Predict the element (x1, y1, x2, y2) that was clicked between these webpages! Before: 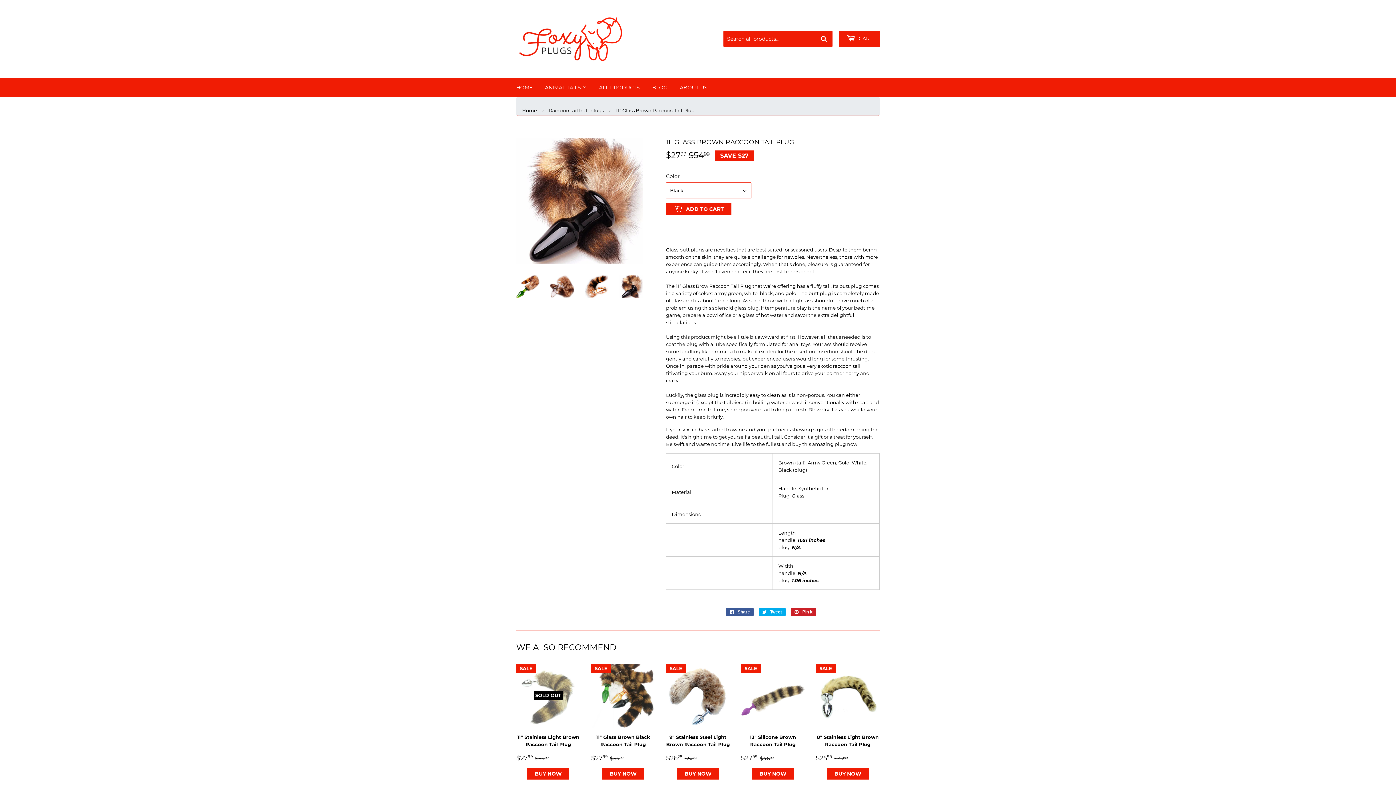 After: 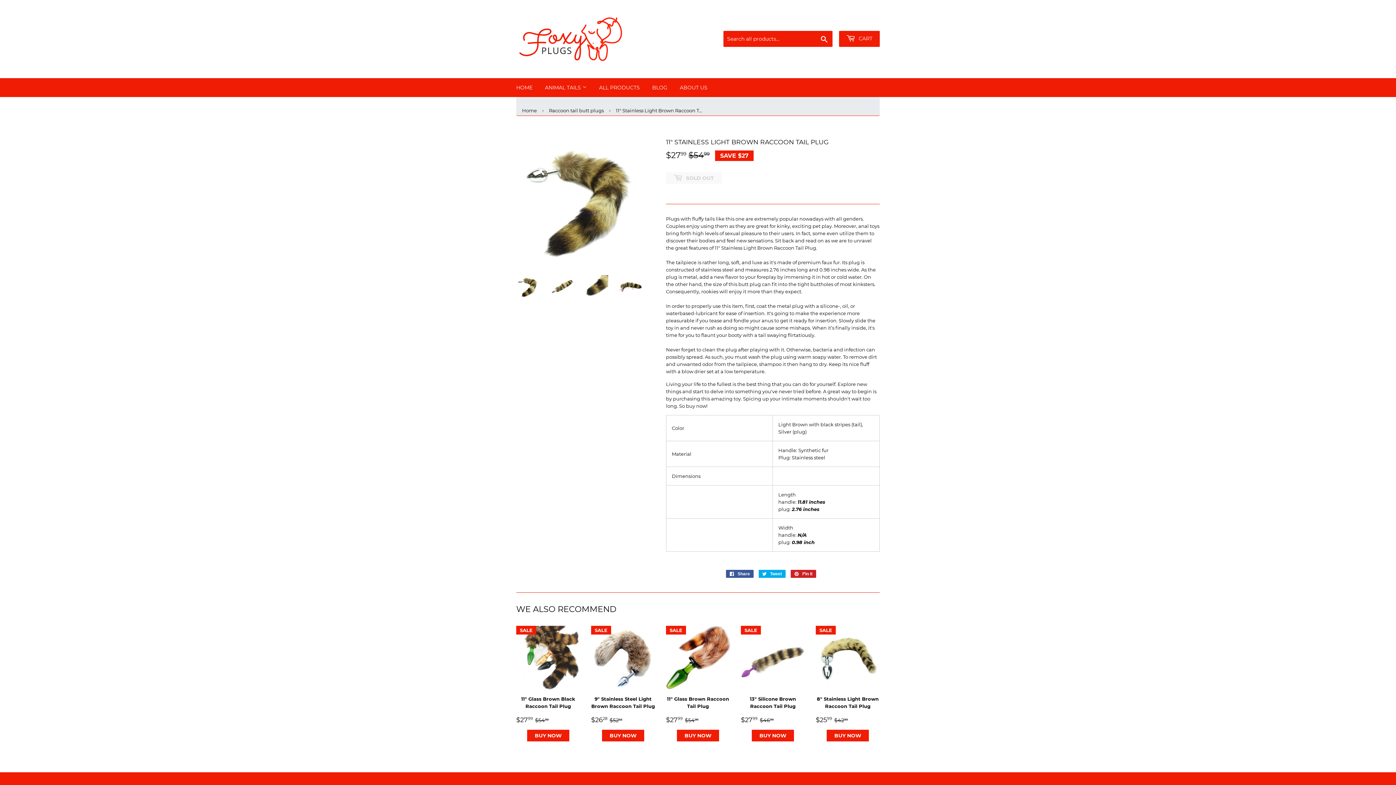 Action: label: SOLD OUT
SALE

11" Stainless Light Brown Raccoon Tail Plug

SALE PRICE
$2799 
$27.99
REGULAR PRICE
$5499
$54.99 bbox: (516, 664, 580, 768)